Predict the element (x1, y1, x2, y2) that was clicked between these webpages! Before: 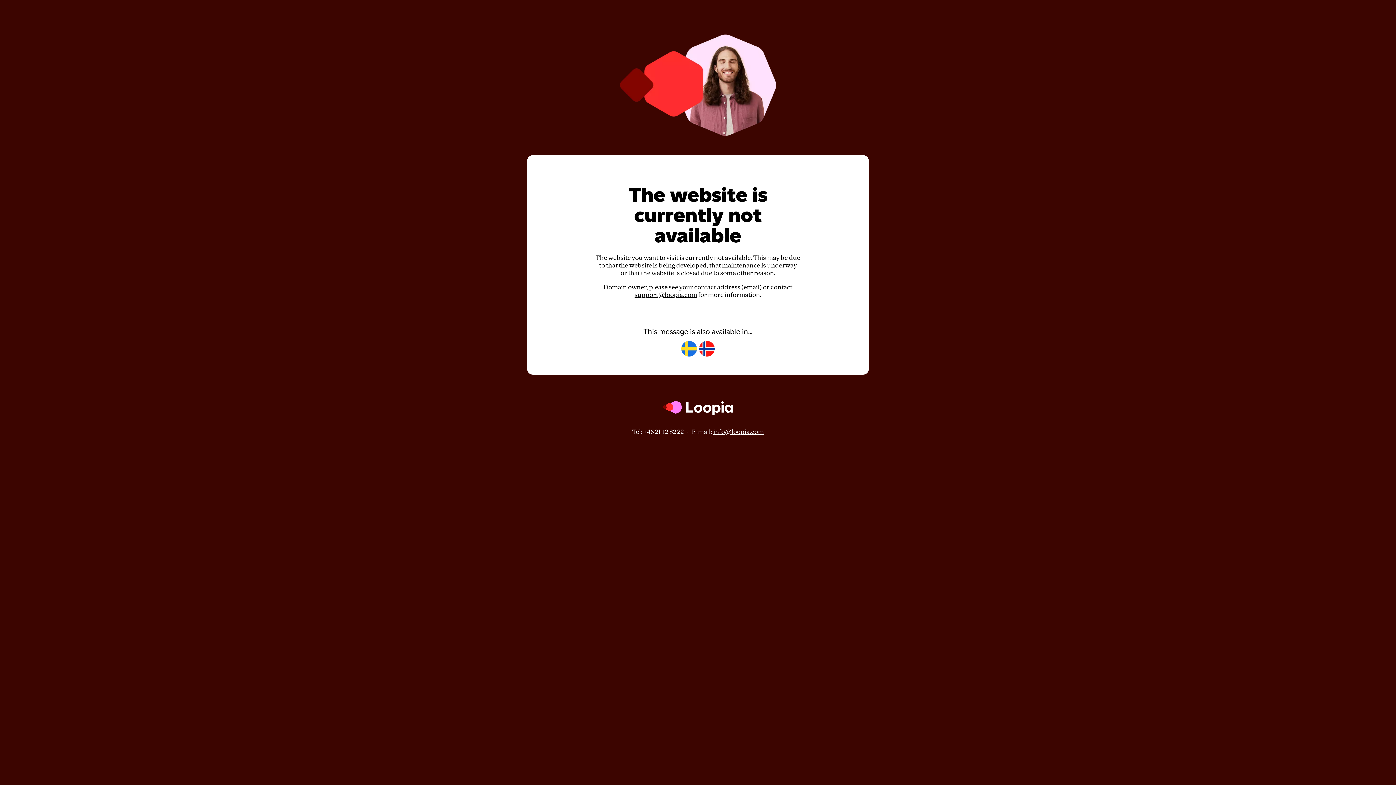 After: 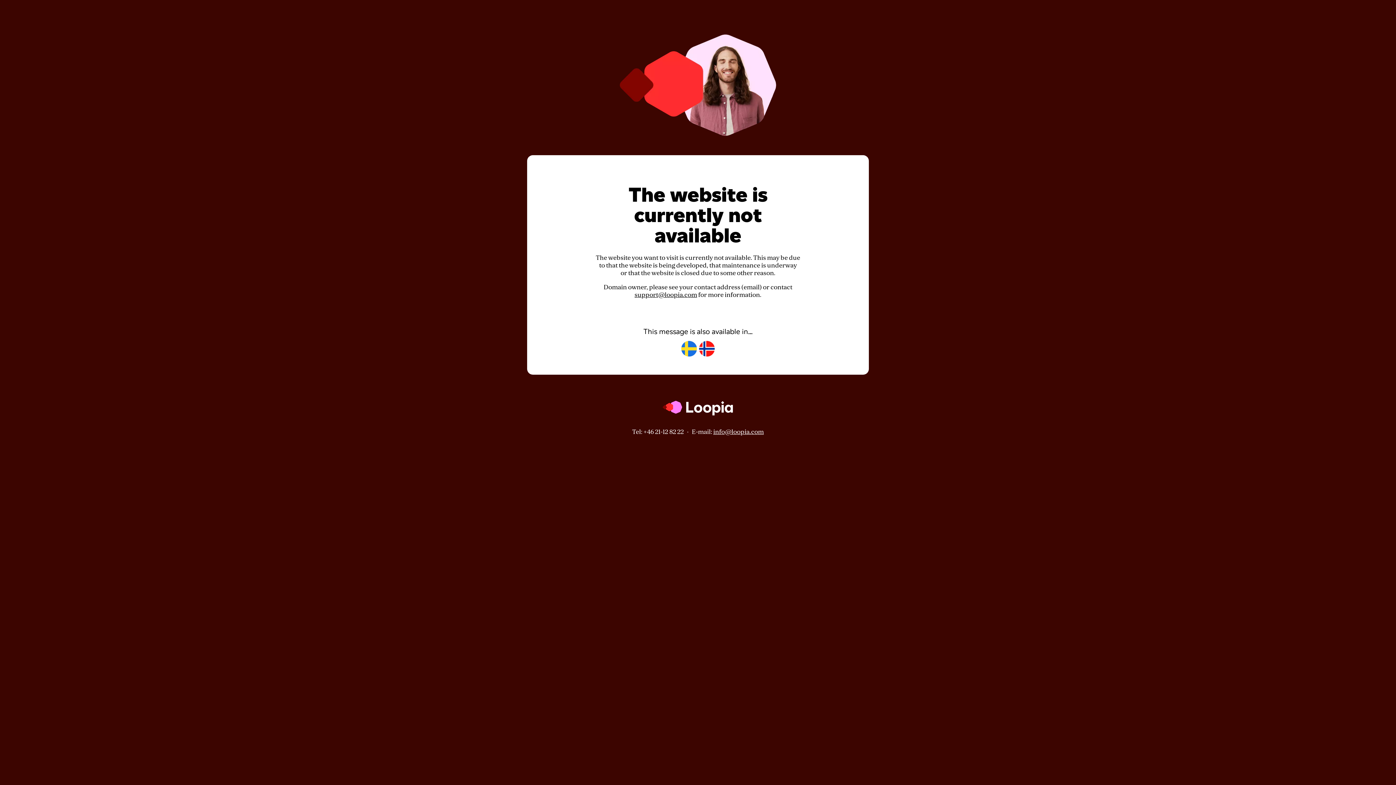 Action: bbox: (713, 428, 764, 435) label: info@loopia.com